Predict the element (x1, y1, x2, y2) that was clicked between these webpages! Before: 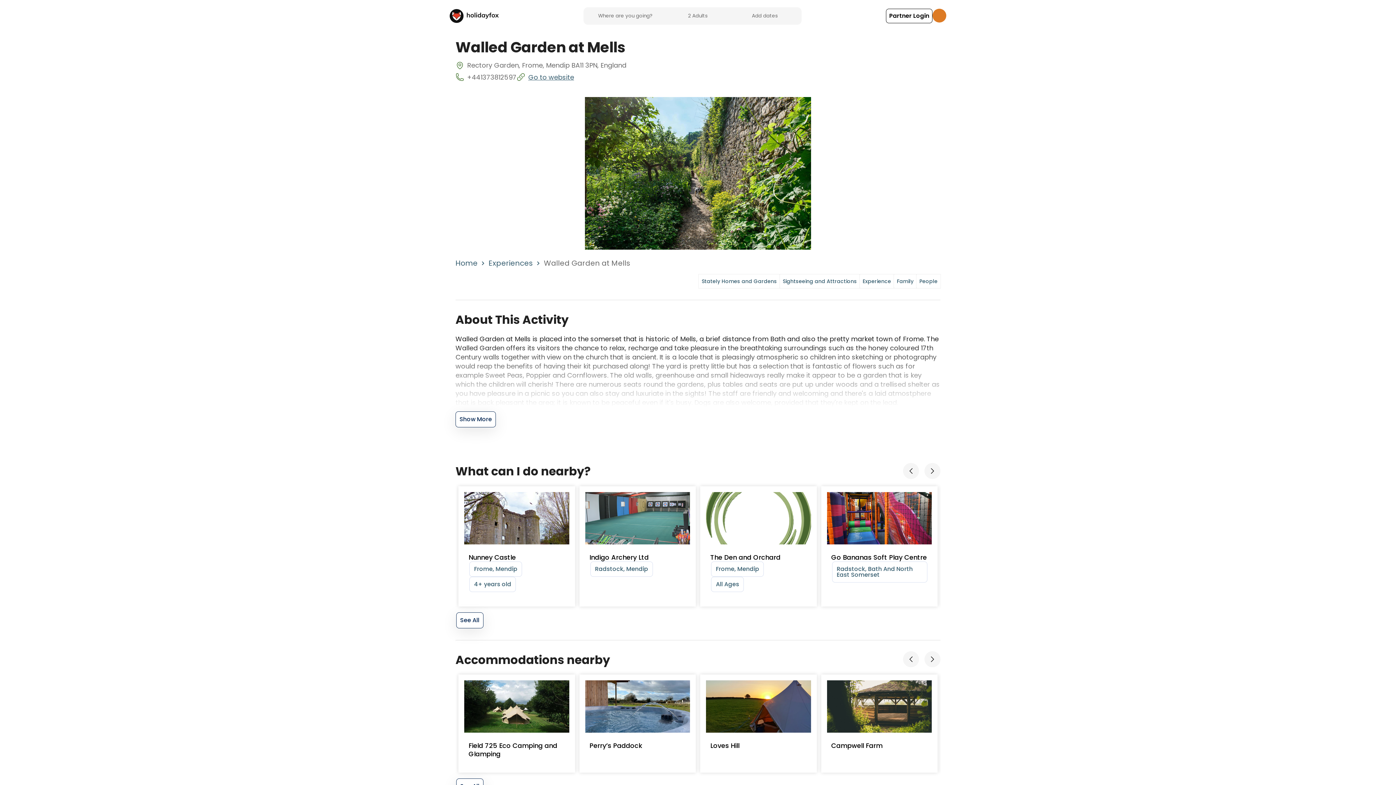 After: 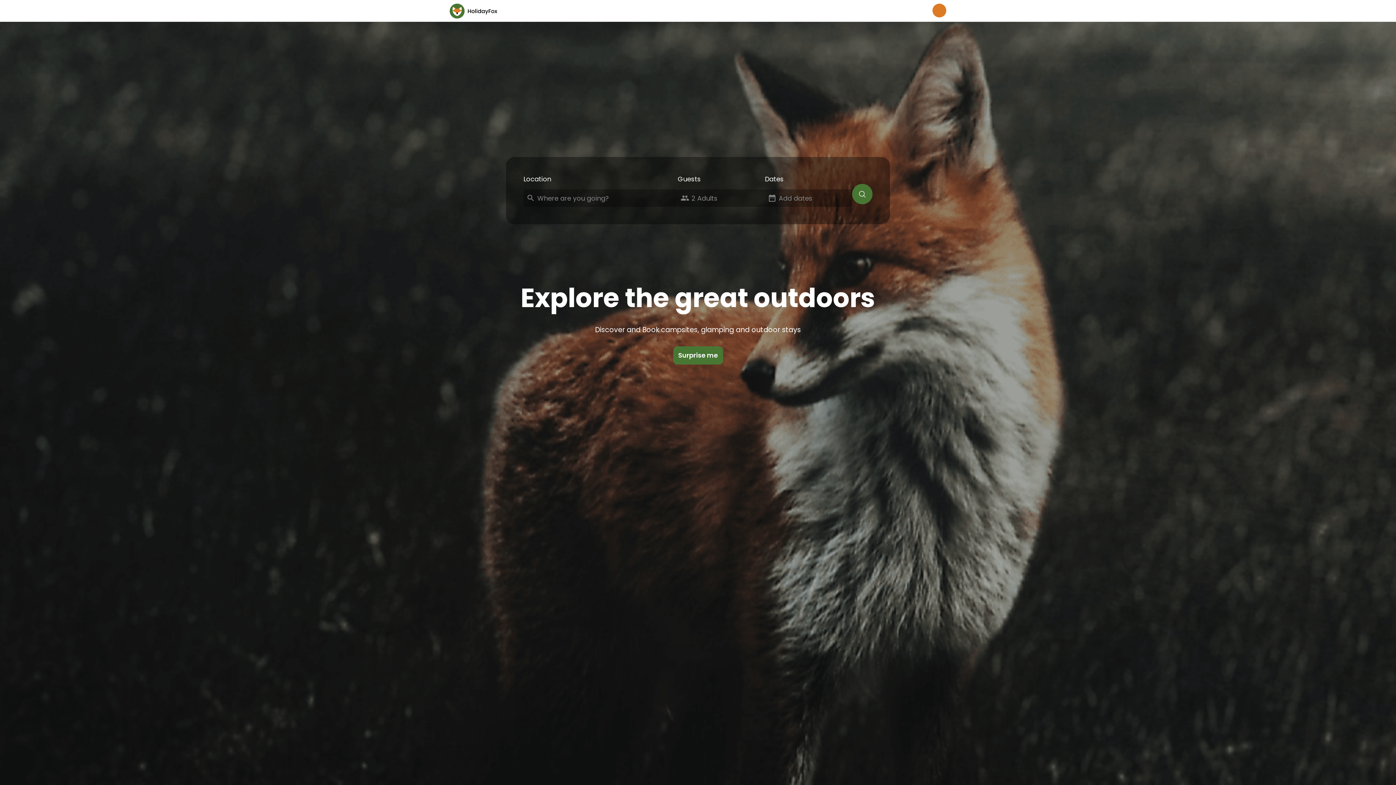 Action: label: Home bbox: (455, 258, 477, 268)